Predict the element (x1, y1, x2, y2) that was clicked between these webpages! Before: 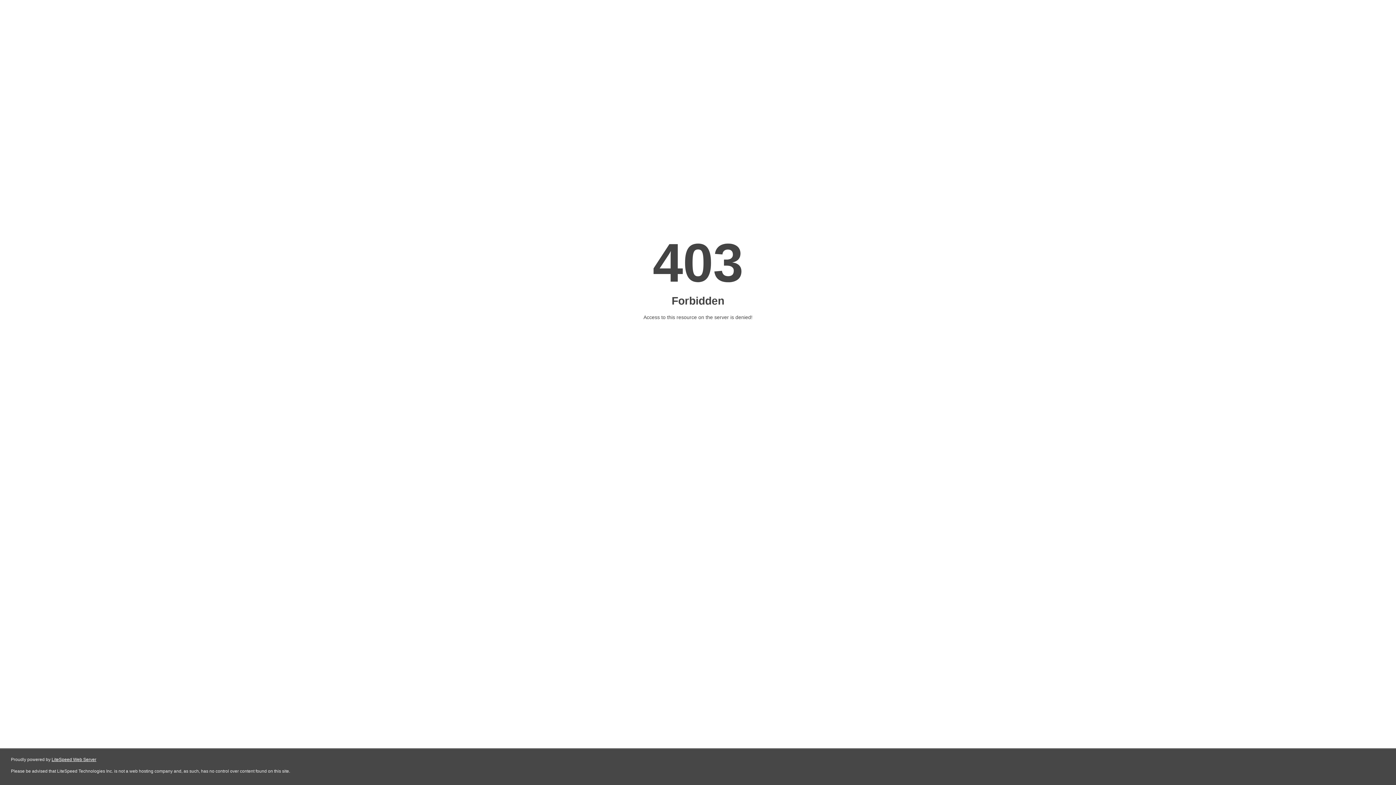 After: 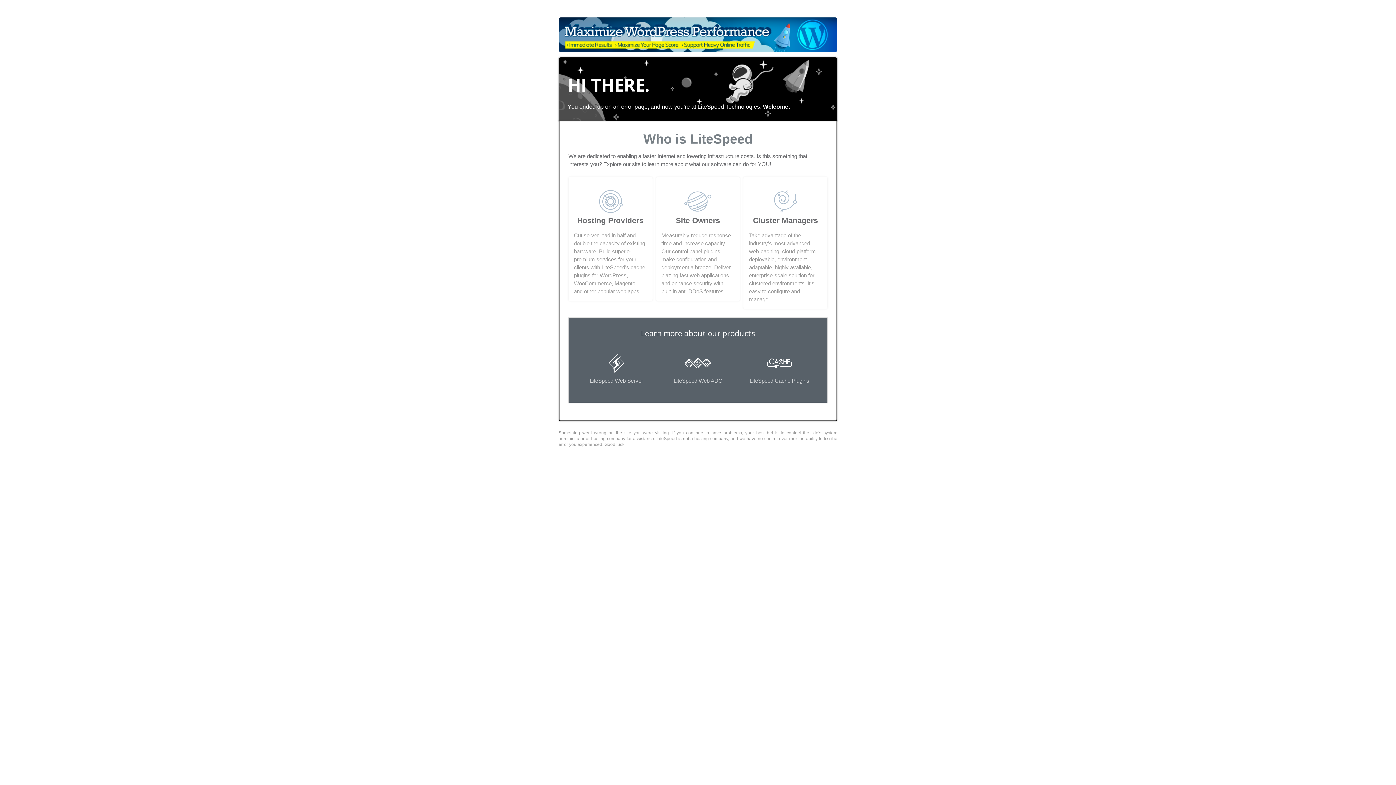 Action: label: LiteSpeed Web Server bbox: (51, 757, 96, 762)